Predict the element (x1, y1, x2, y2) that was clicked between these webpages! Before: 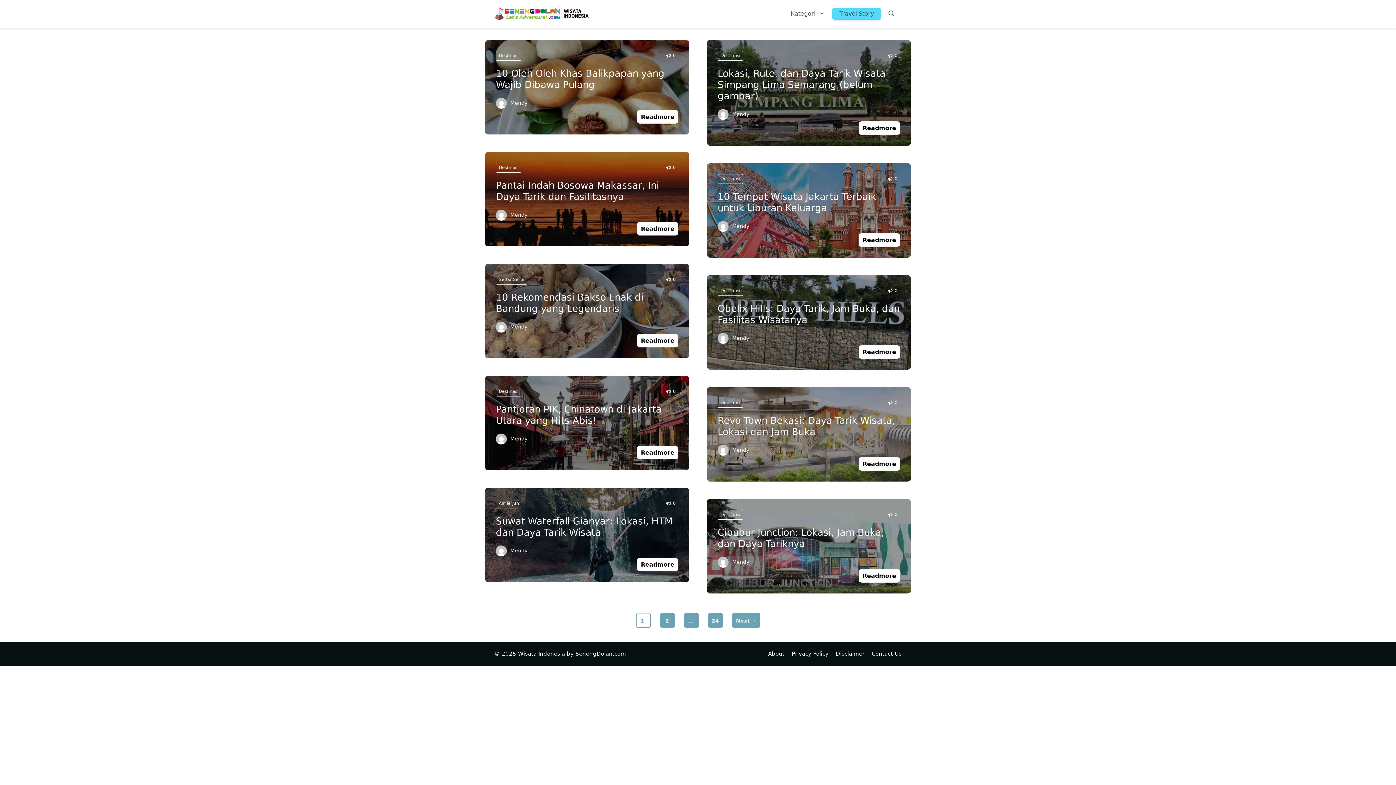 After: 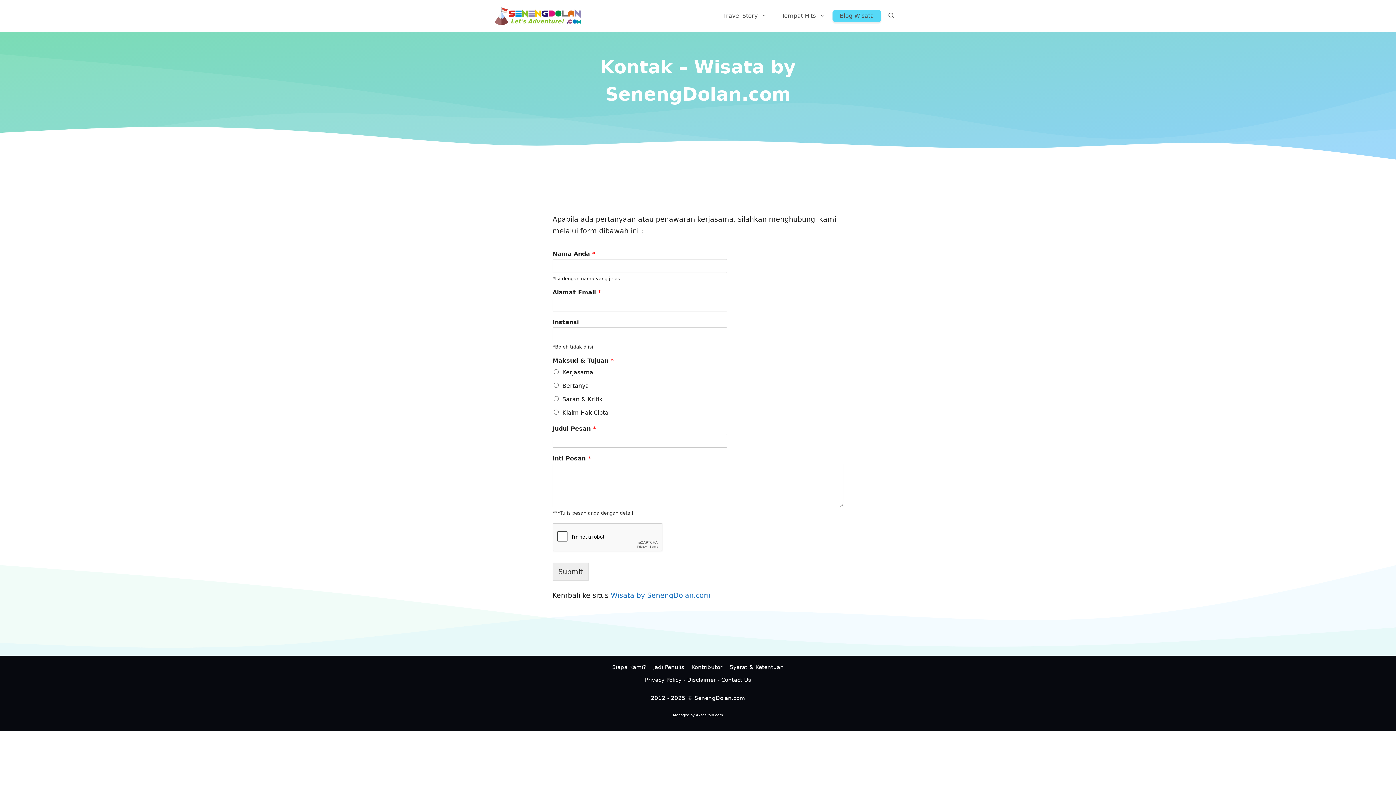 Action: label: Contact Us bbox: (872, 650, 901, 657)